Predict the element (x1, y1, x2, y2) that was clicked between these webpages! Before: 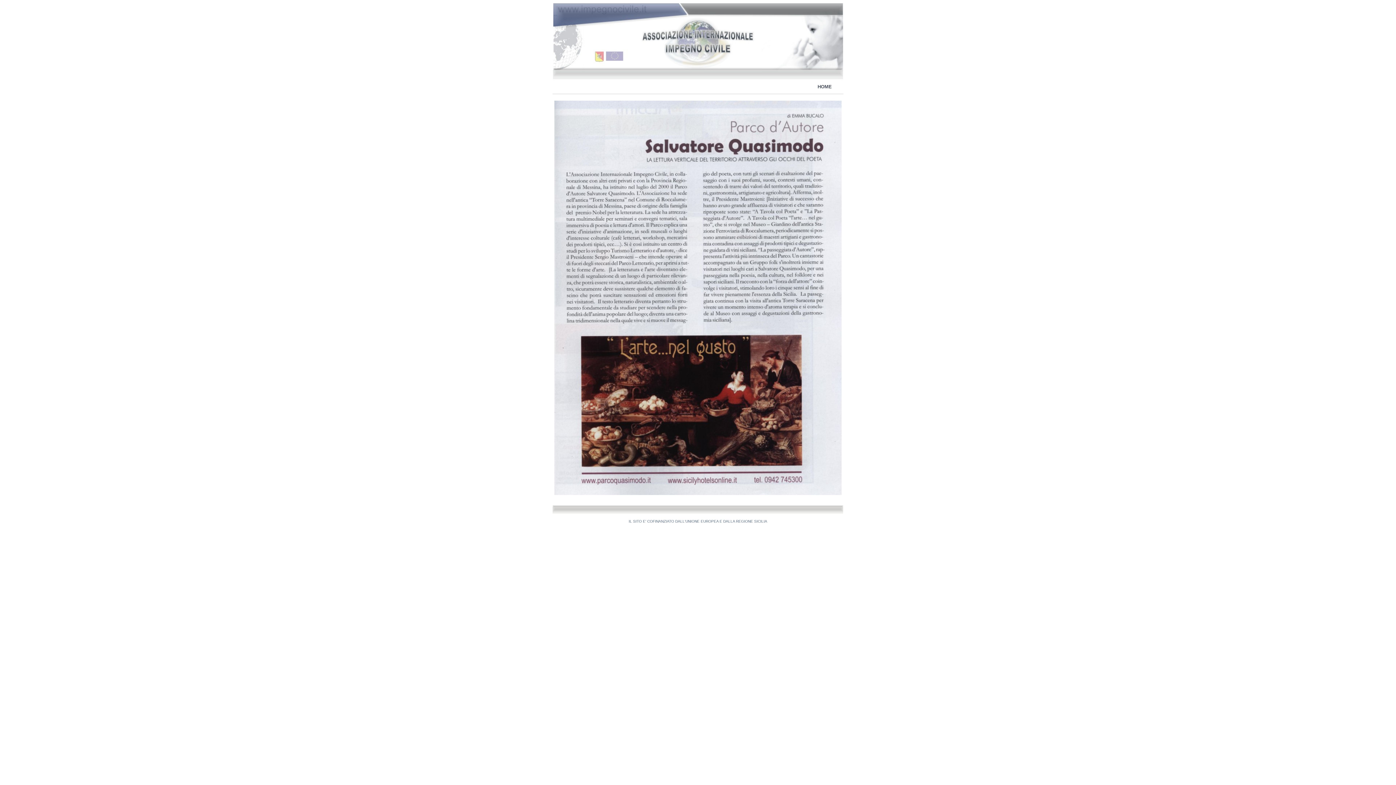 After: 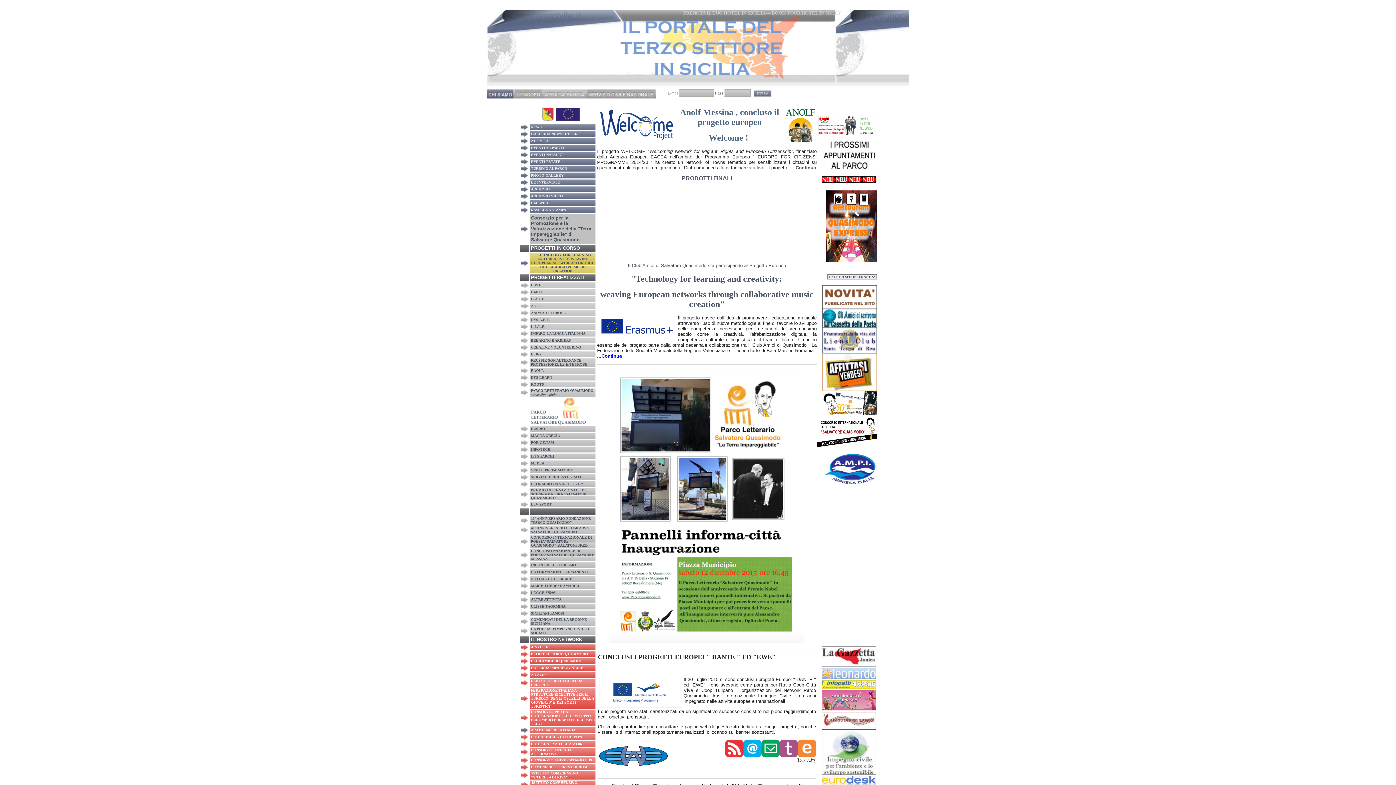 Action: label: HOME  bbox: (817, 83, 833, 89)